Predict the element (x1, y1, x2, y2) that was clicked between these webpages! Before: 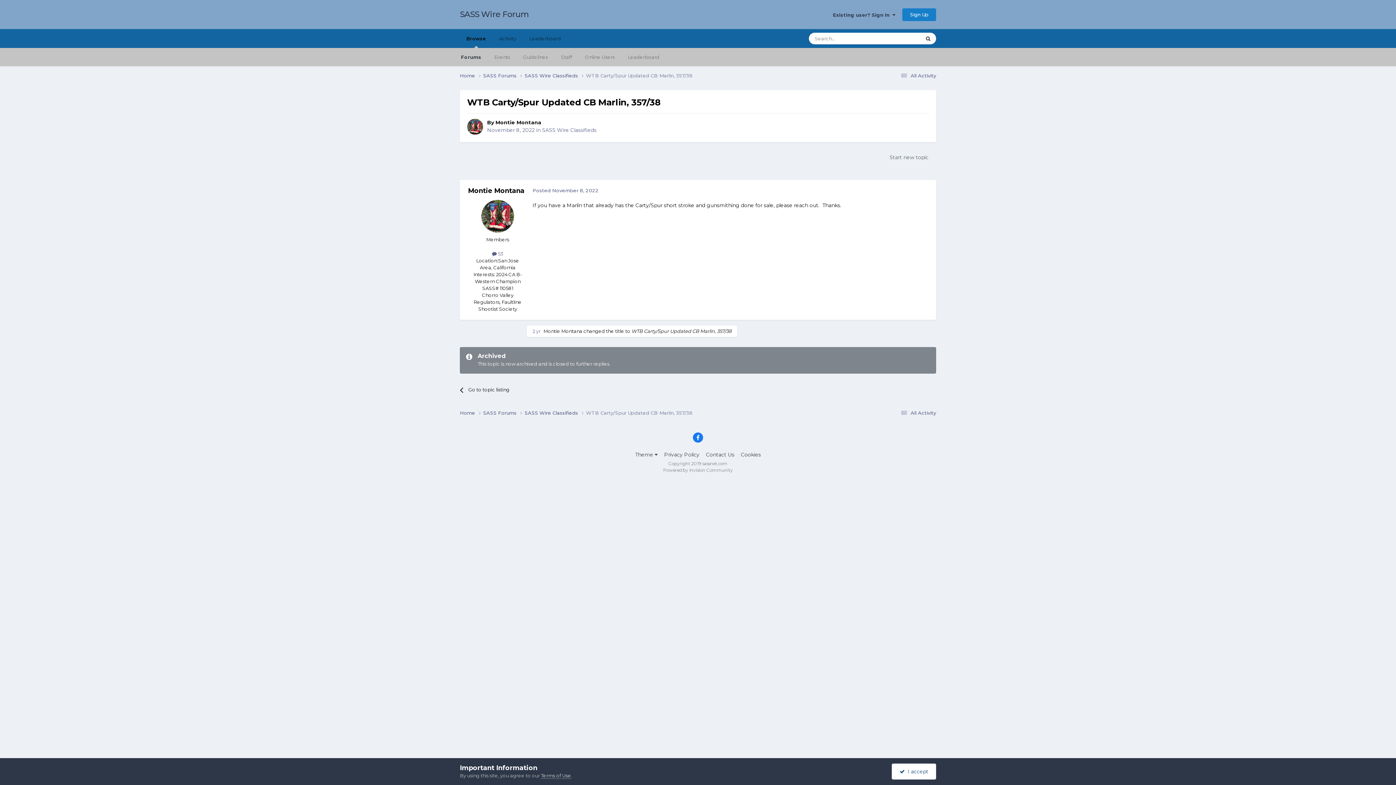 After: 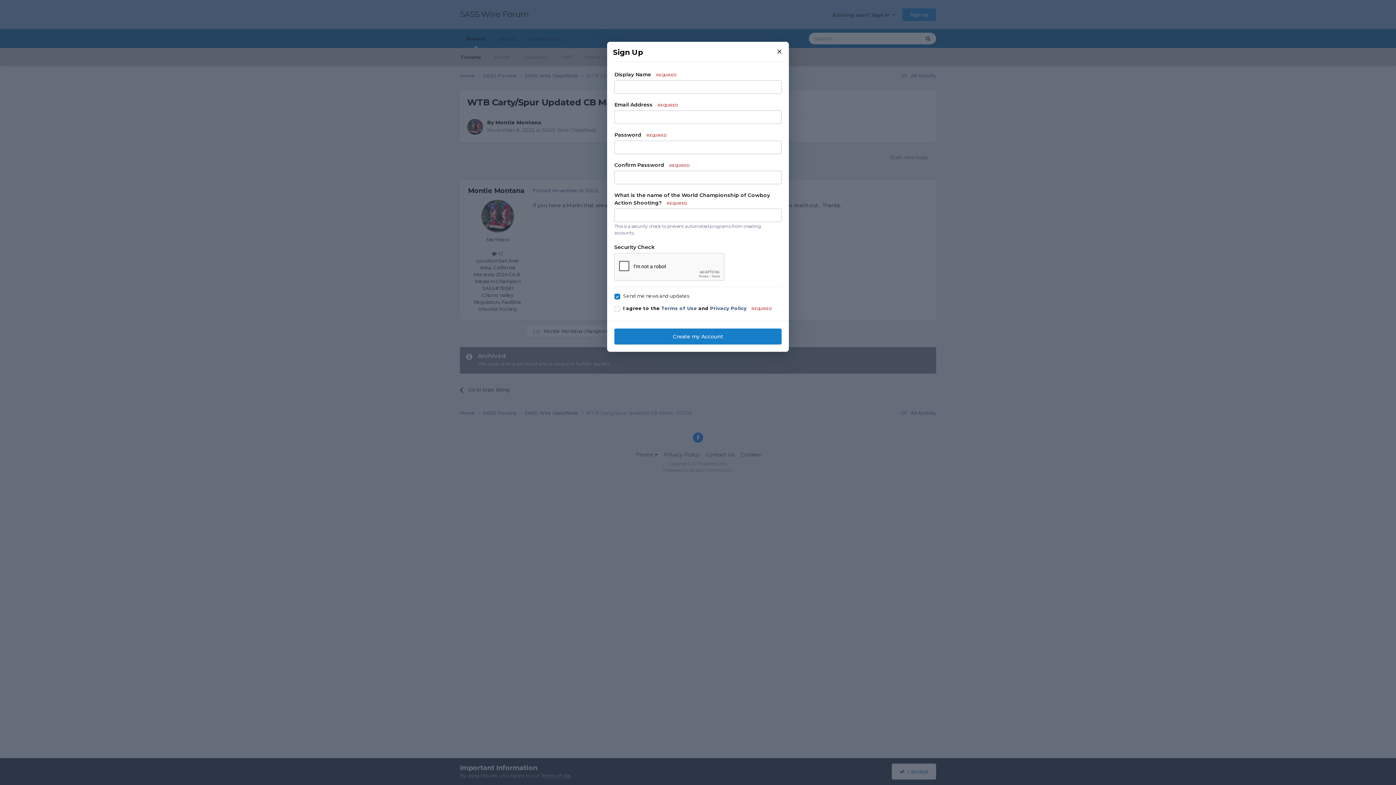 Action: bbox: (902, 8, 936, 20) label: Sign Up